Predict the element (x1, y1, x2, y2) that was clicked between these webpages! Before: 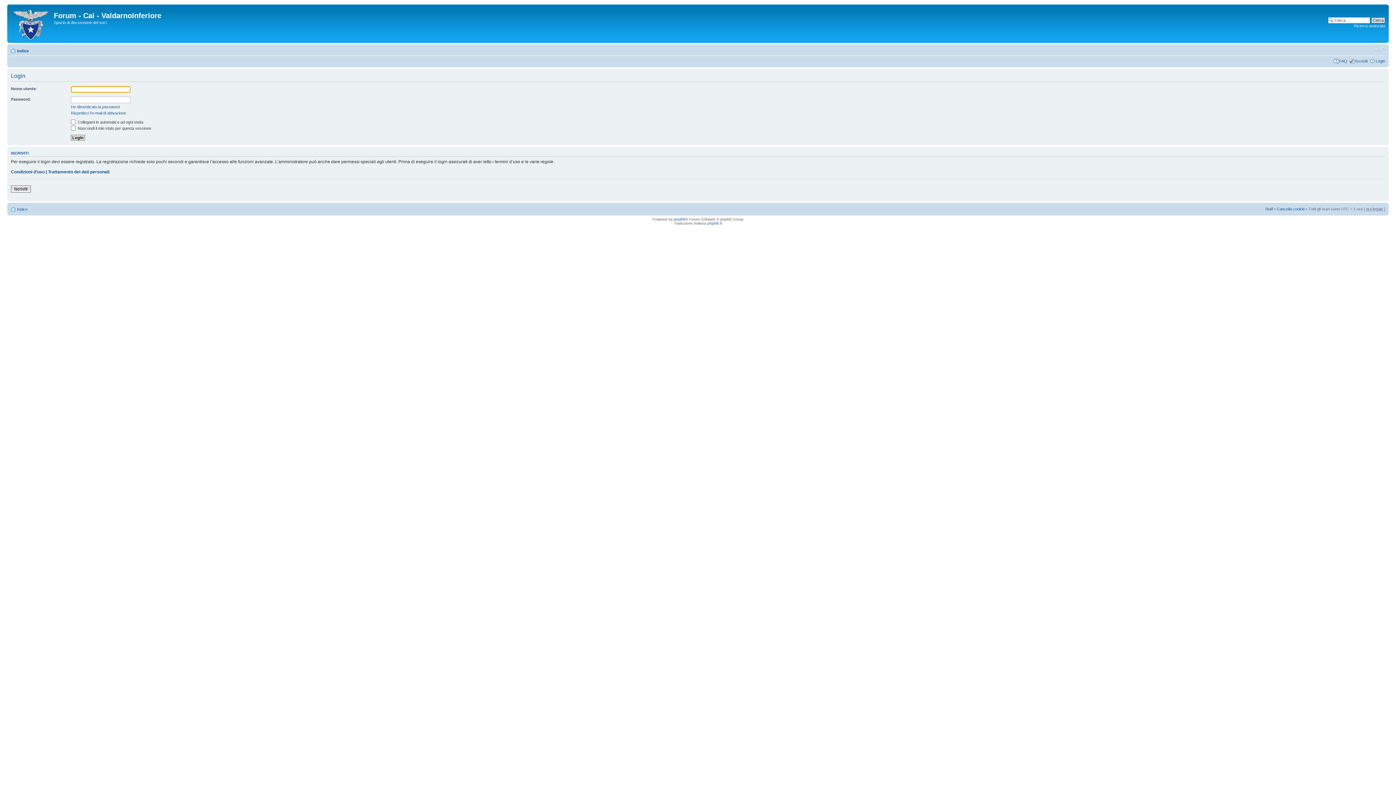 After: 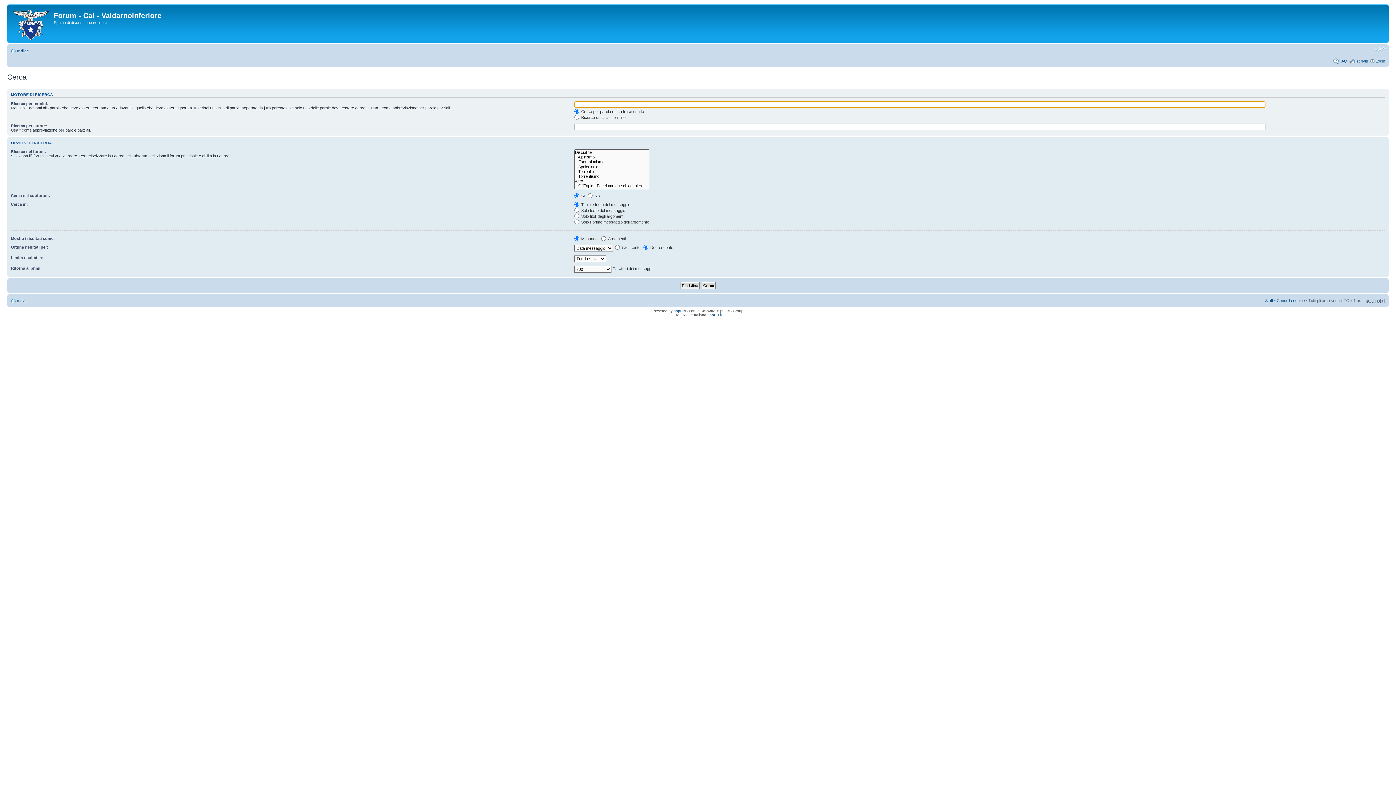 Action: label: Ricerca avanzata bbox: (1354, 23, 1385, 28)